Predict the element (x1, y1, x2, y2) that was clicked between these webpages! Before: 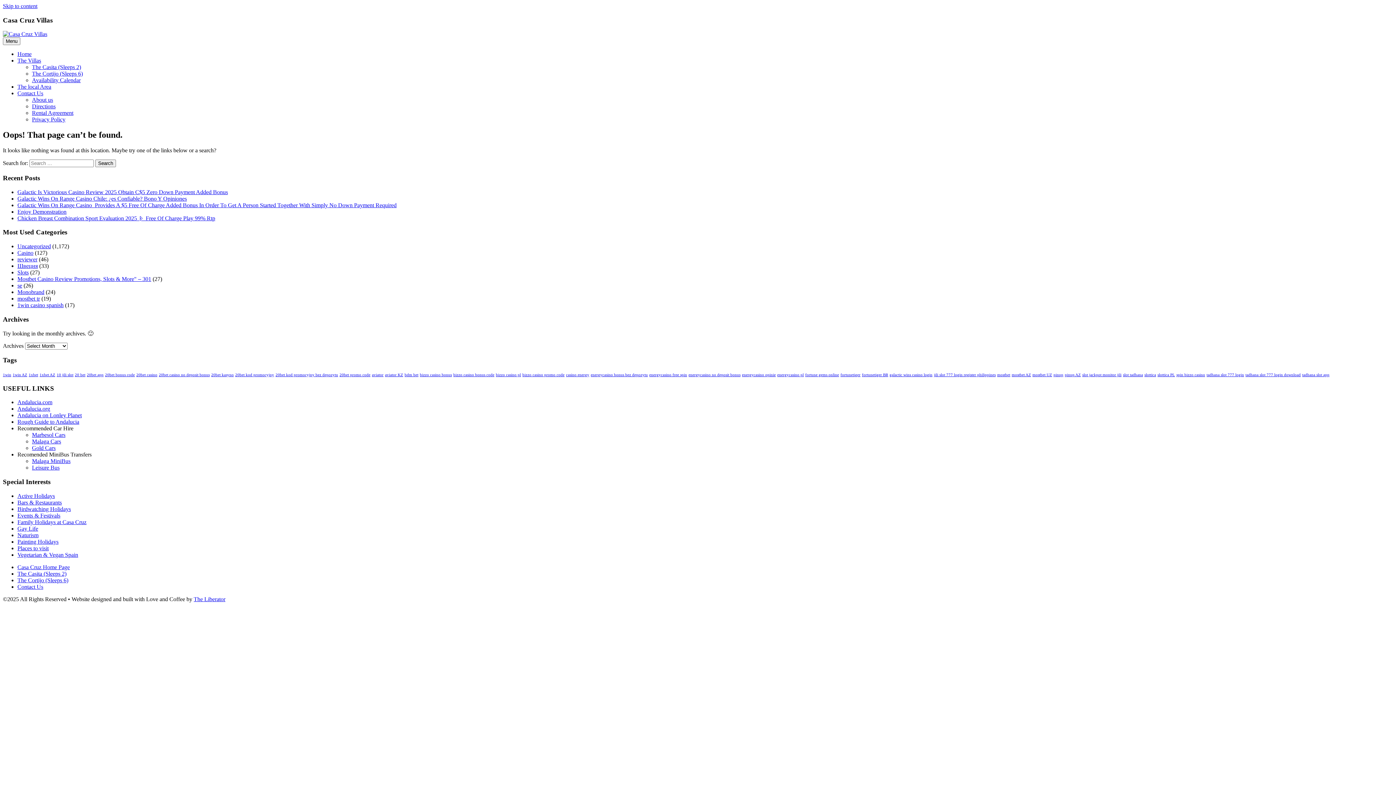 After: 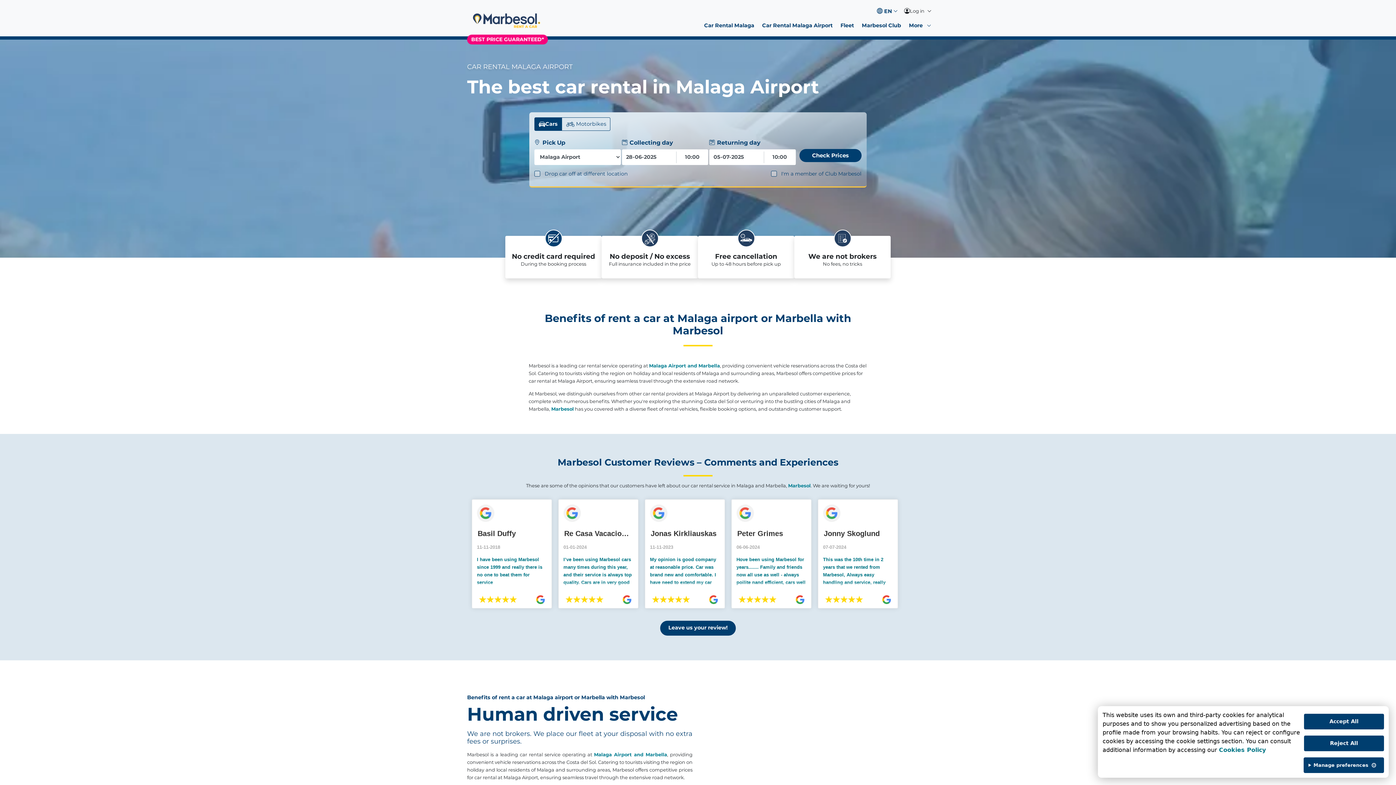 Action: bbox: (32, 432, 65, 438) label: Marbesol Cars